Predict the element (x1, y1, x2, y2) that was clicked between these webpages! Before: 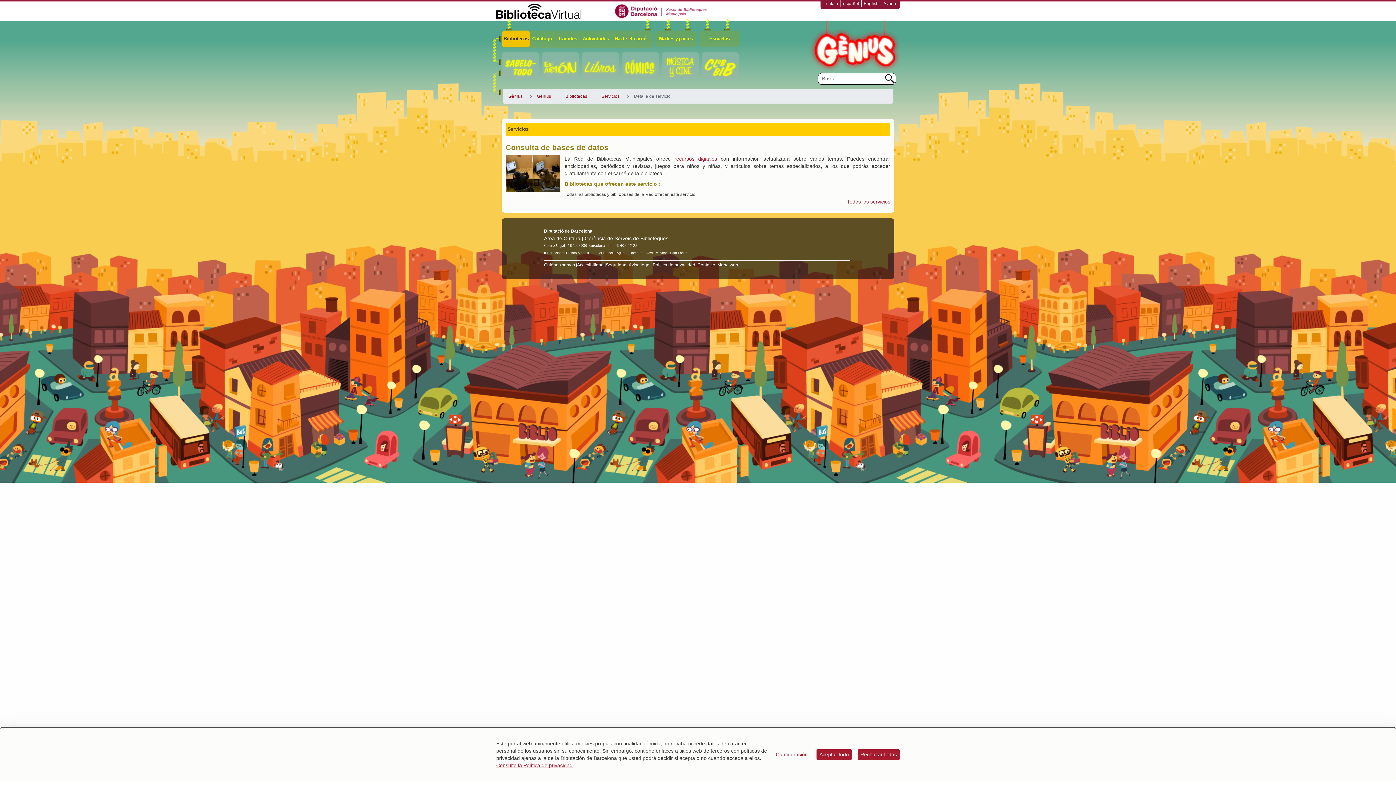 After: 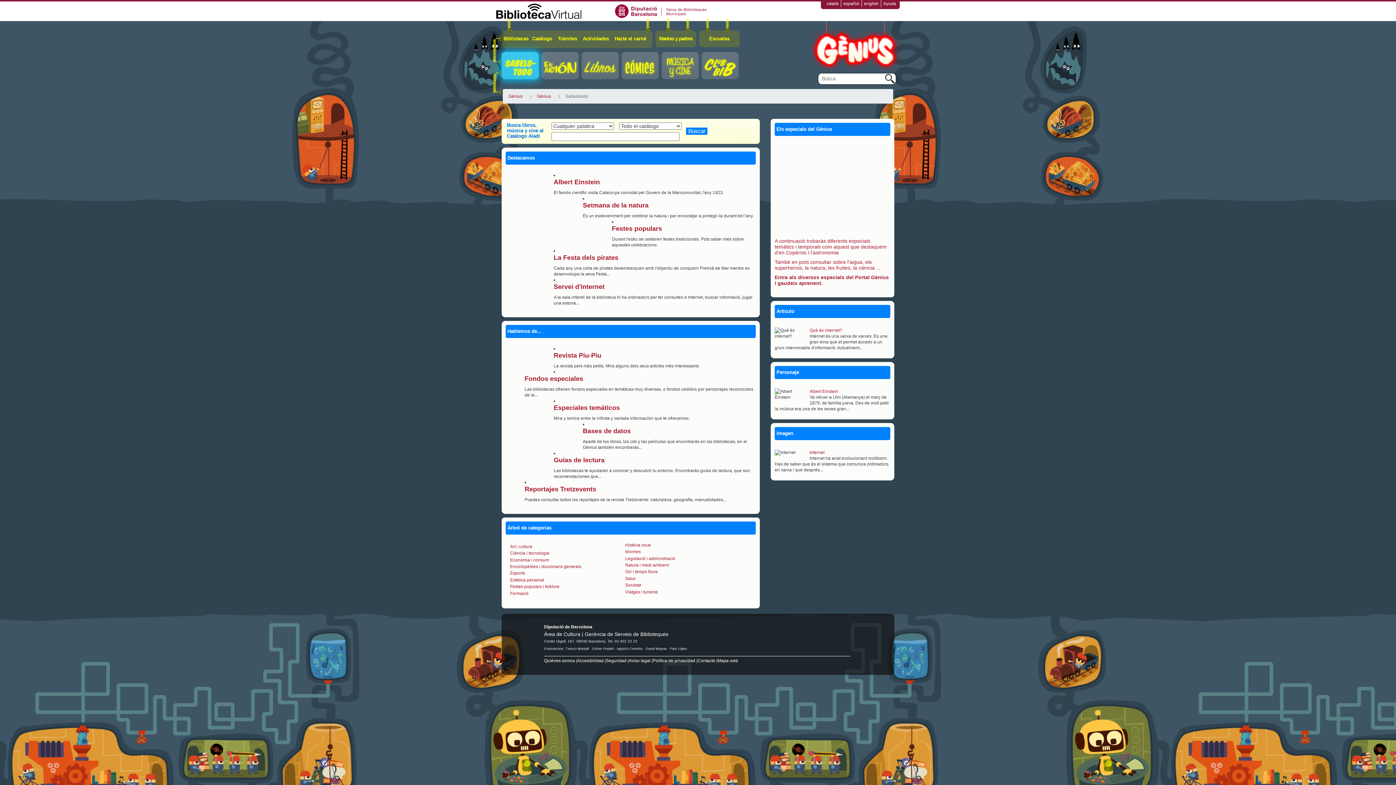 Action: bbox: (503, 64, 537, 69)